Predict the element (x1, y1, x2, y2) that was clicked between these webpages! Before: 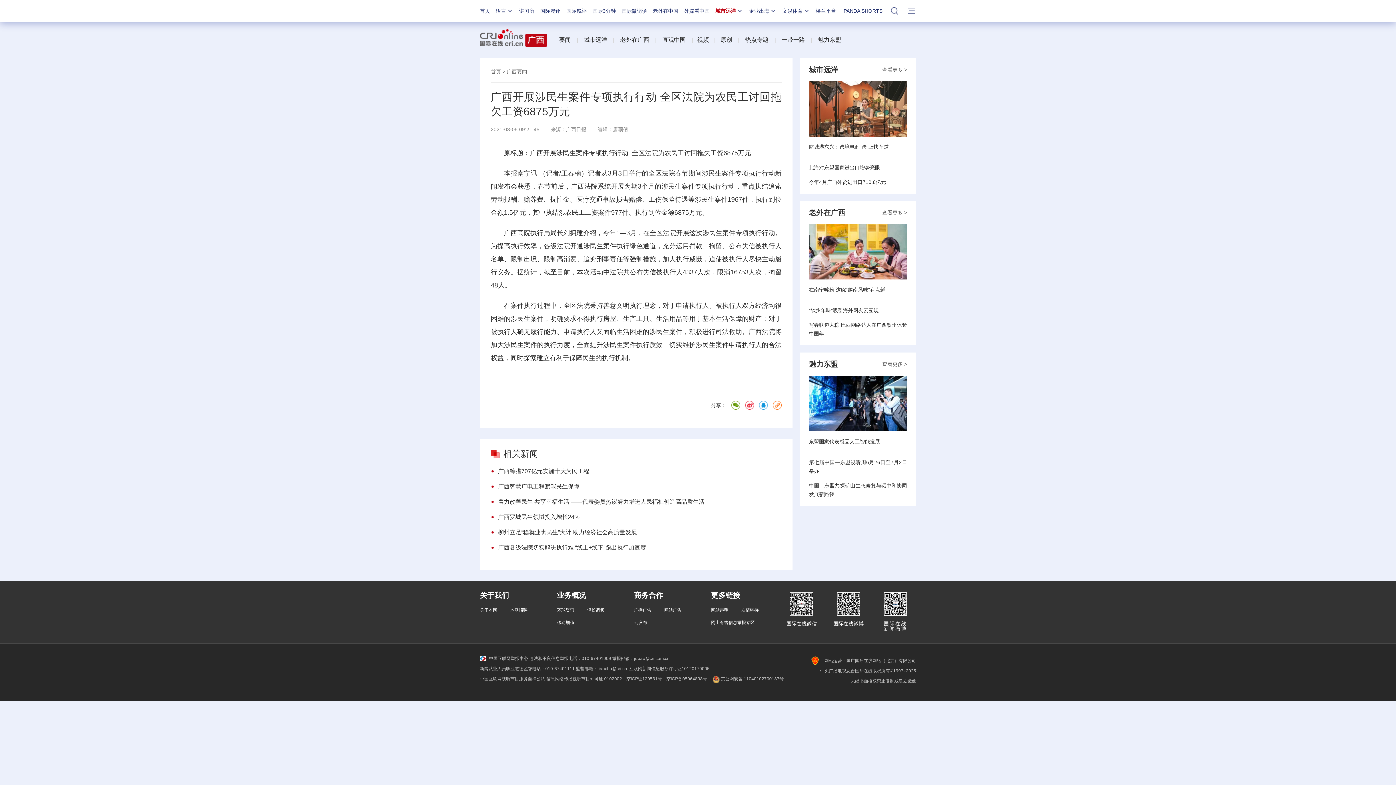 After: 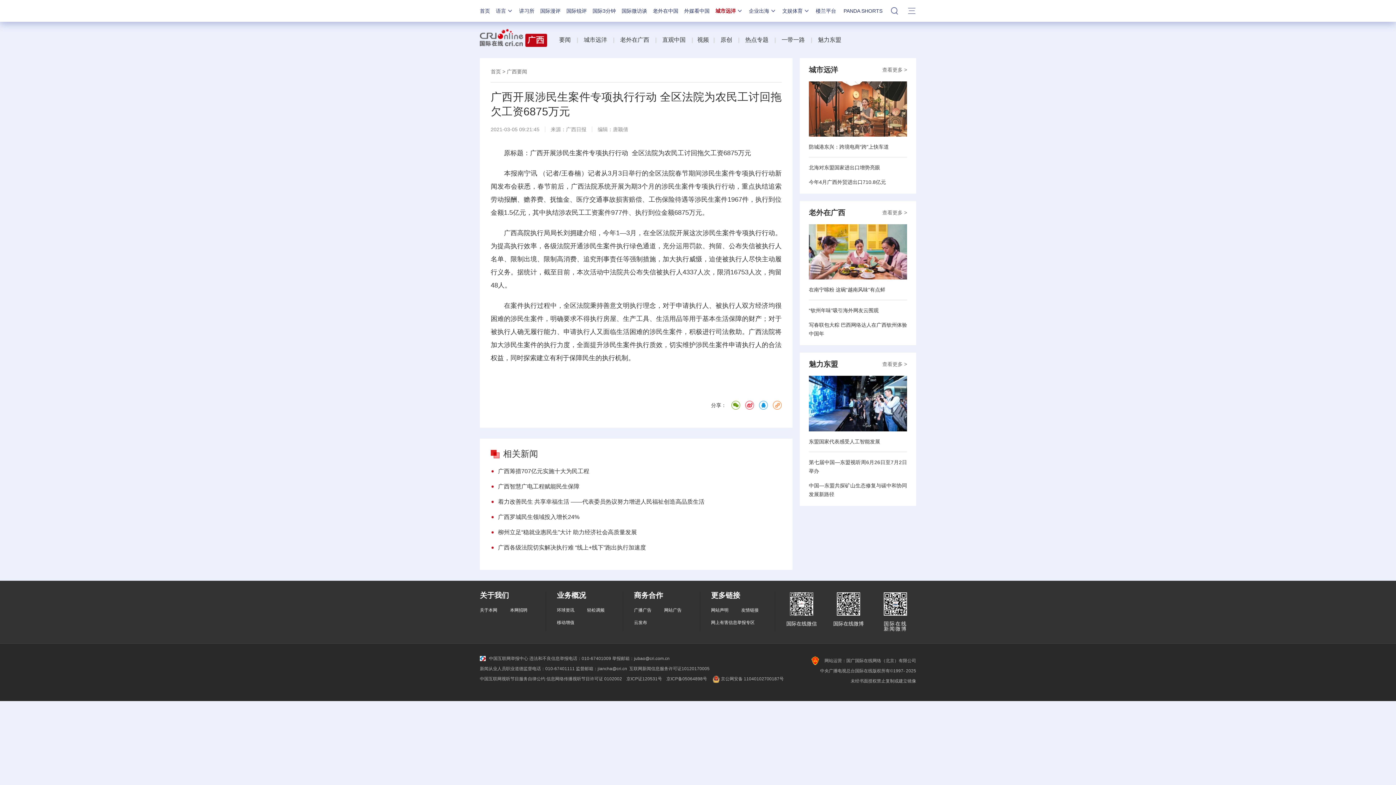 Action: bbox: (480, 21, 557, 58)